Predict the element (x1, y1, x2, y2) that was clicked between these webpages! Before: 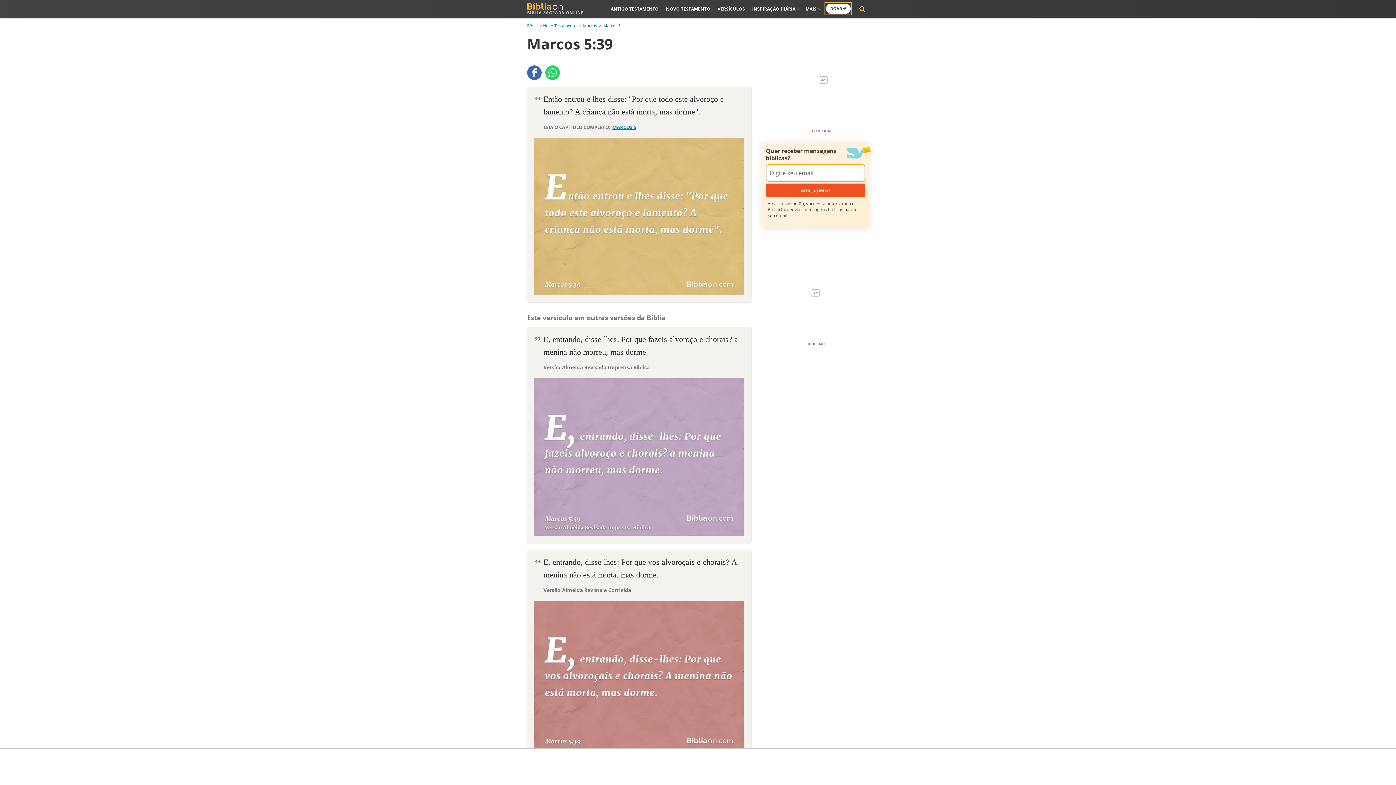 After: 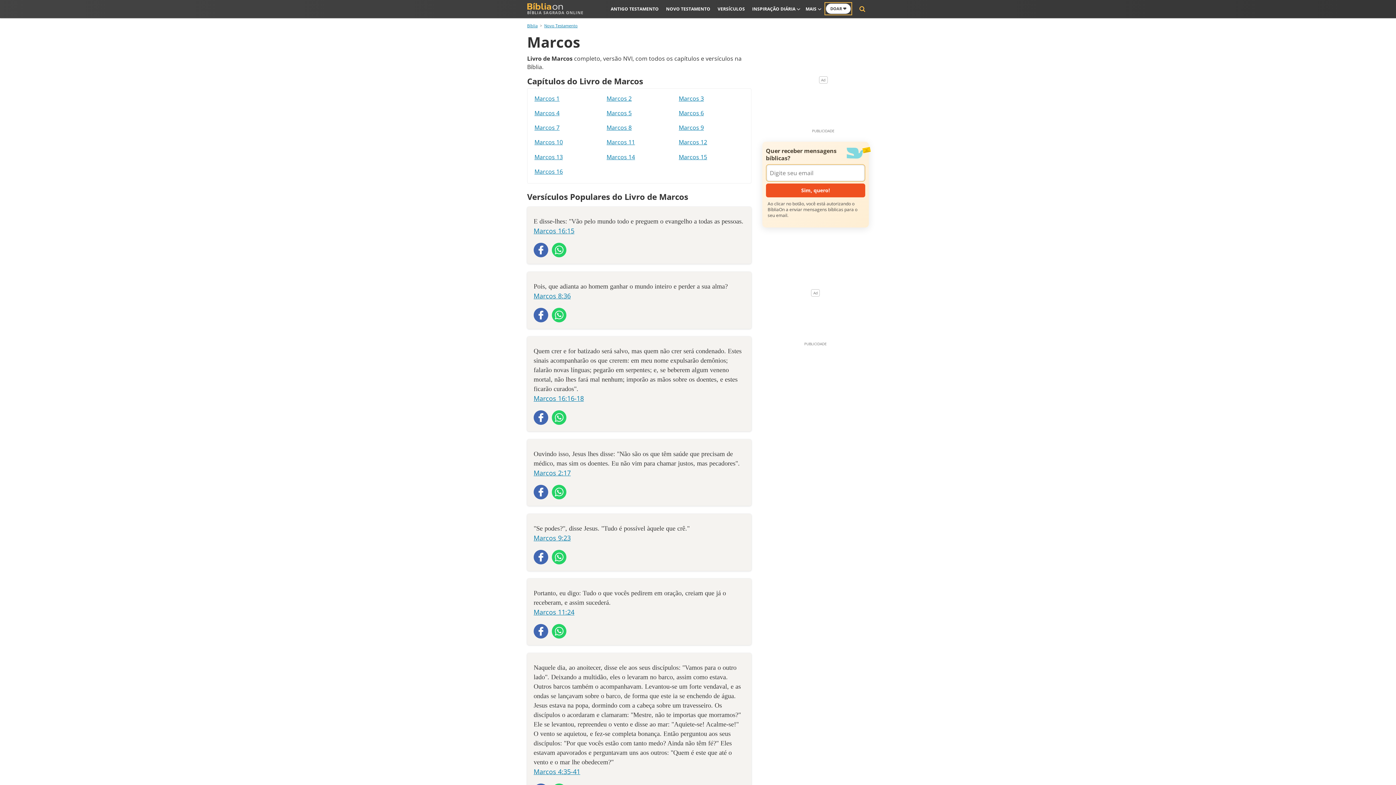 Action: label: Marcos bbox: (582, 21, 598, 29)